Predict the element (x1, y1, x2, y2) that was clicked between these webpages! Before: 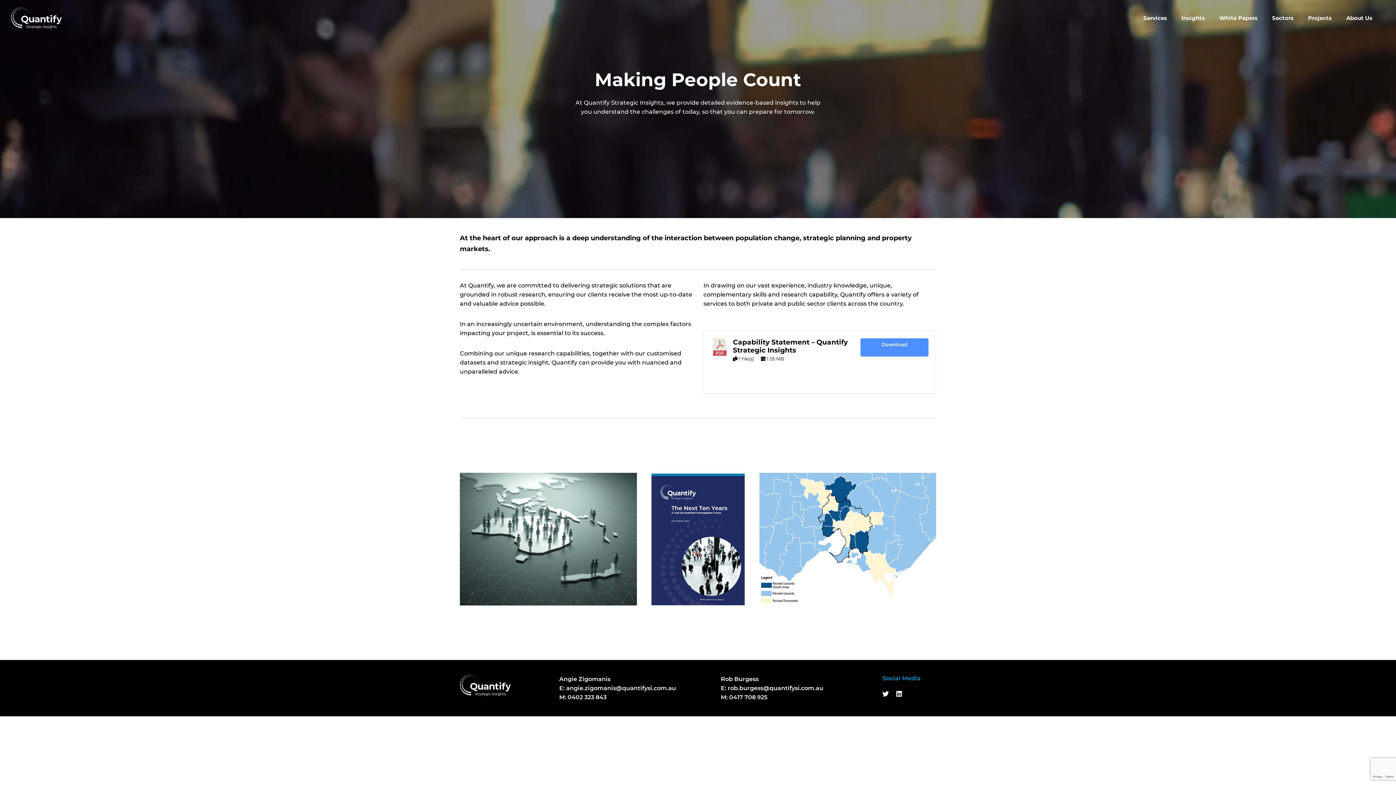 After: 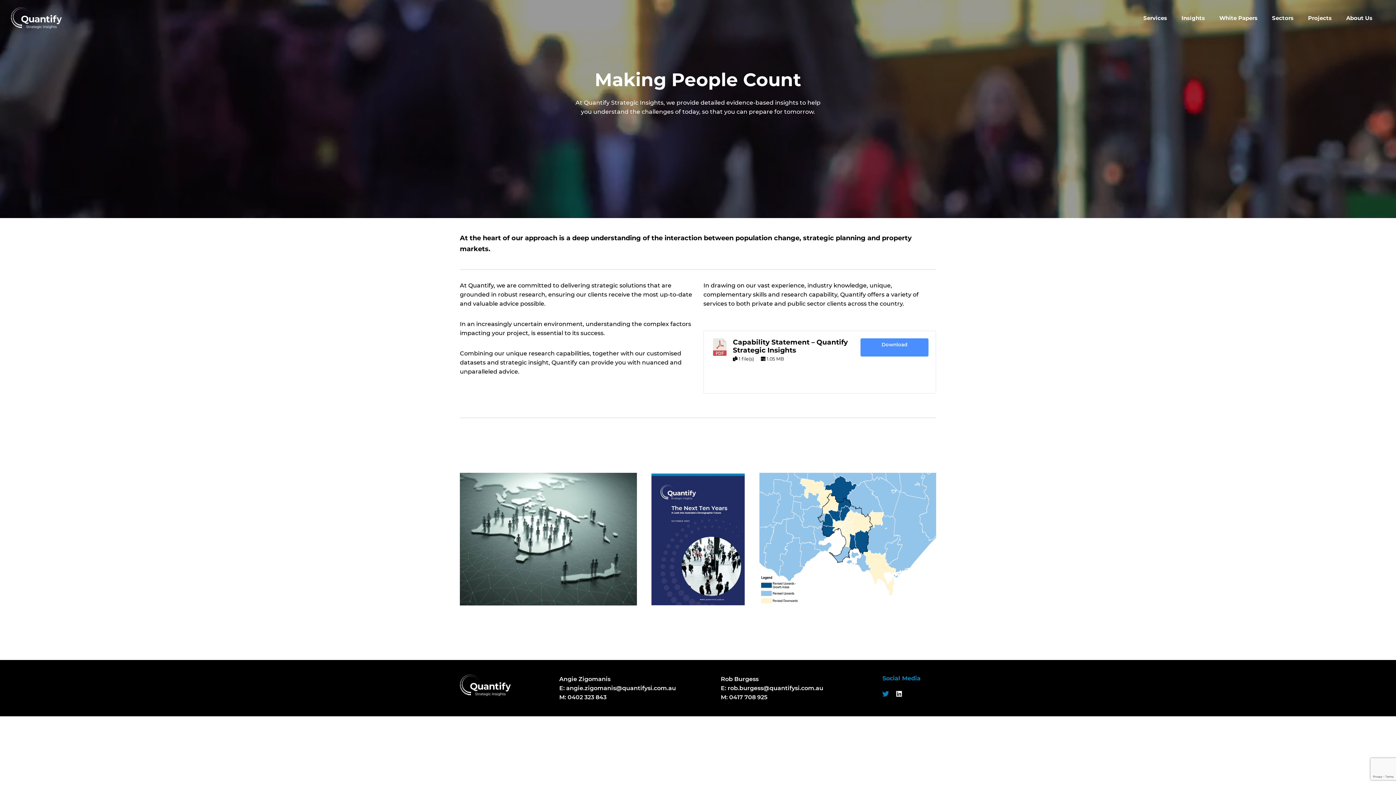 Action: bbox: (882, 690, 889, 698)